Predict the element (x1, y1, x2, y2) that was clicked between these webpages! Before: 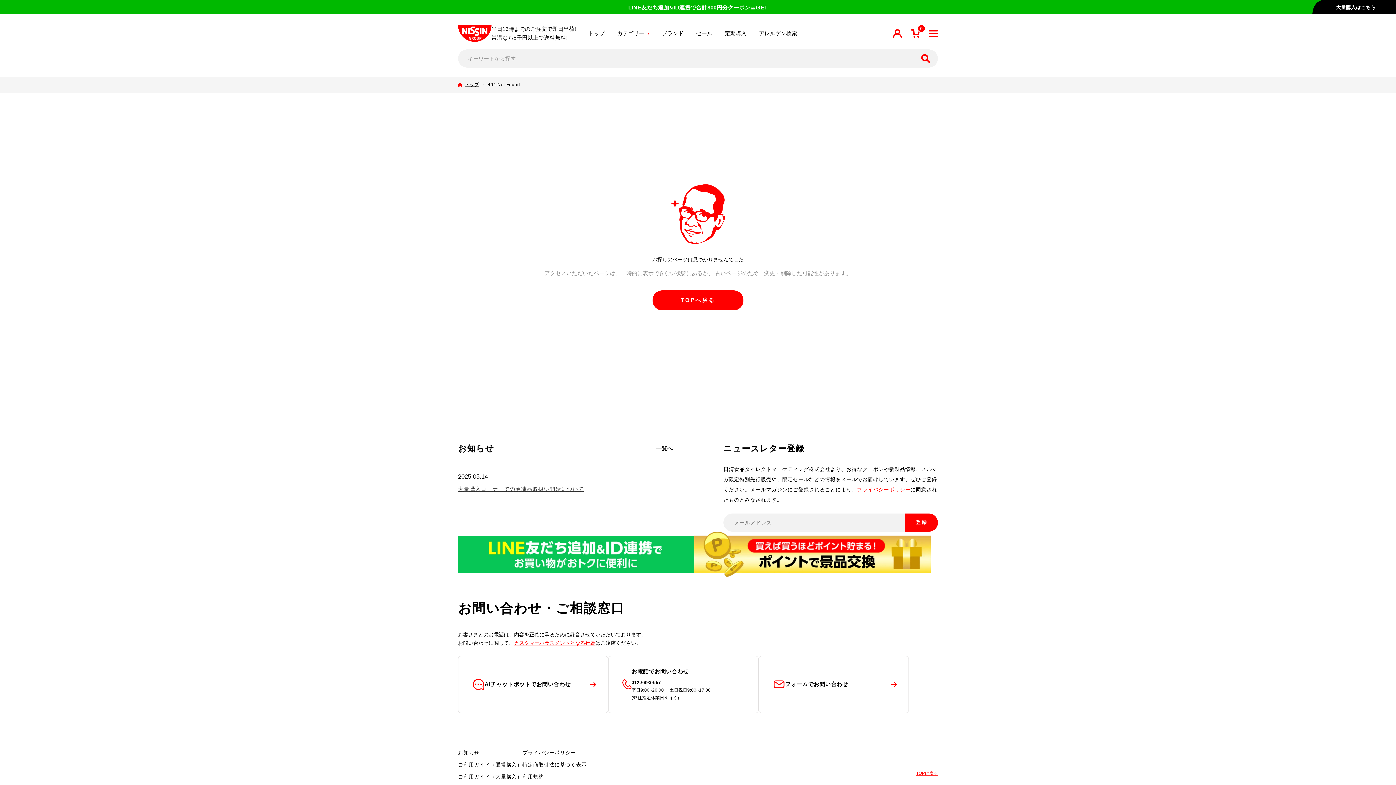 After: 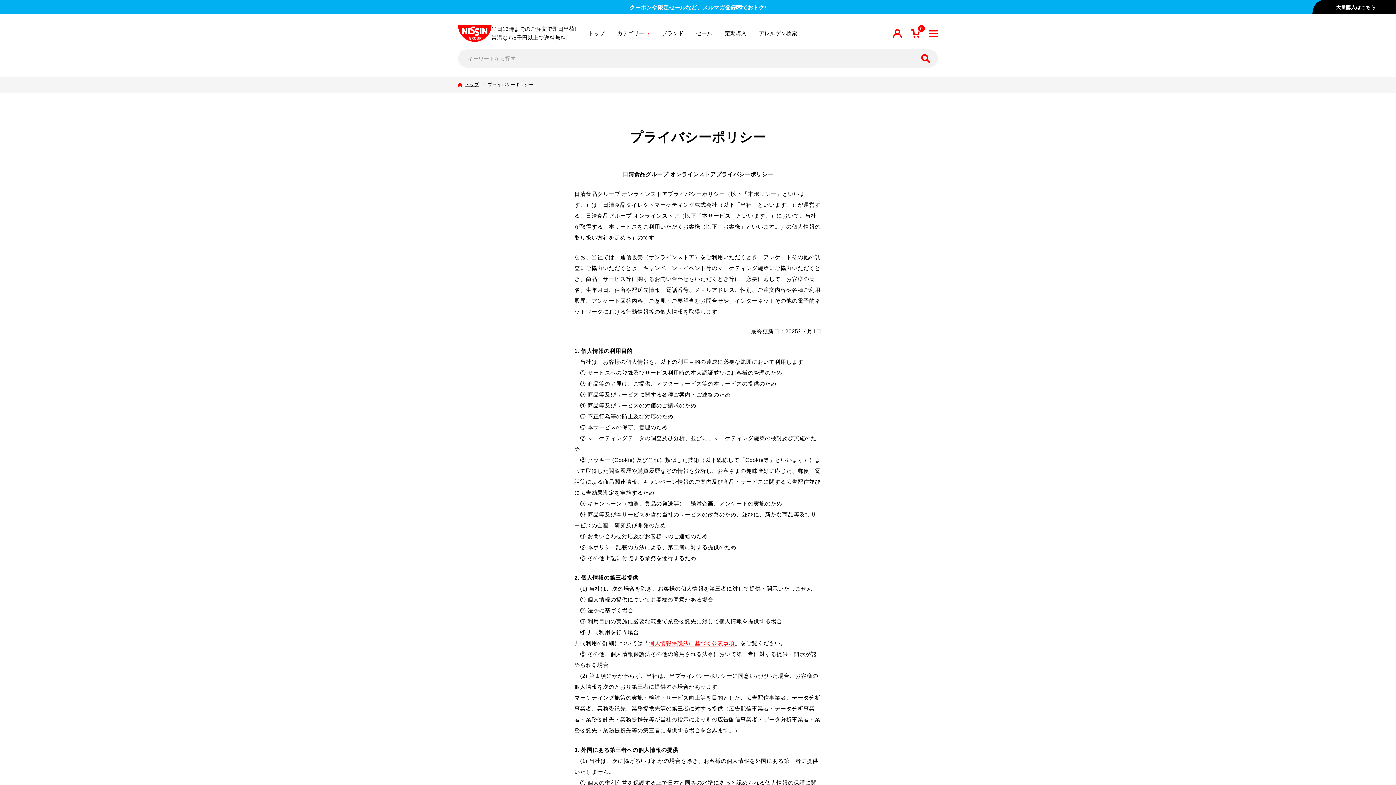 Action: label: プライバシーポリシー bbox: (522, 748, 586, 757)